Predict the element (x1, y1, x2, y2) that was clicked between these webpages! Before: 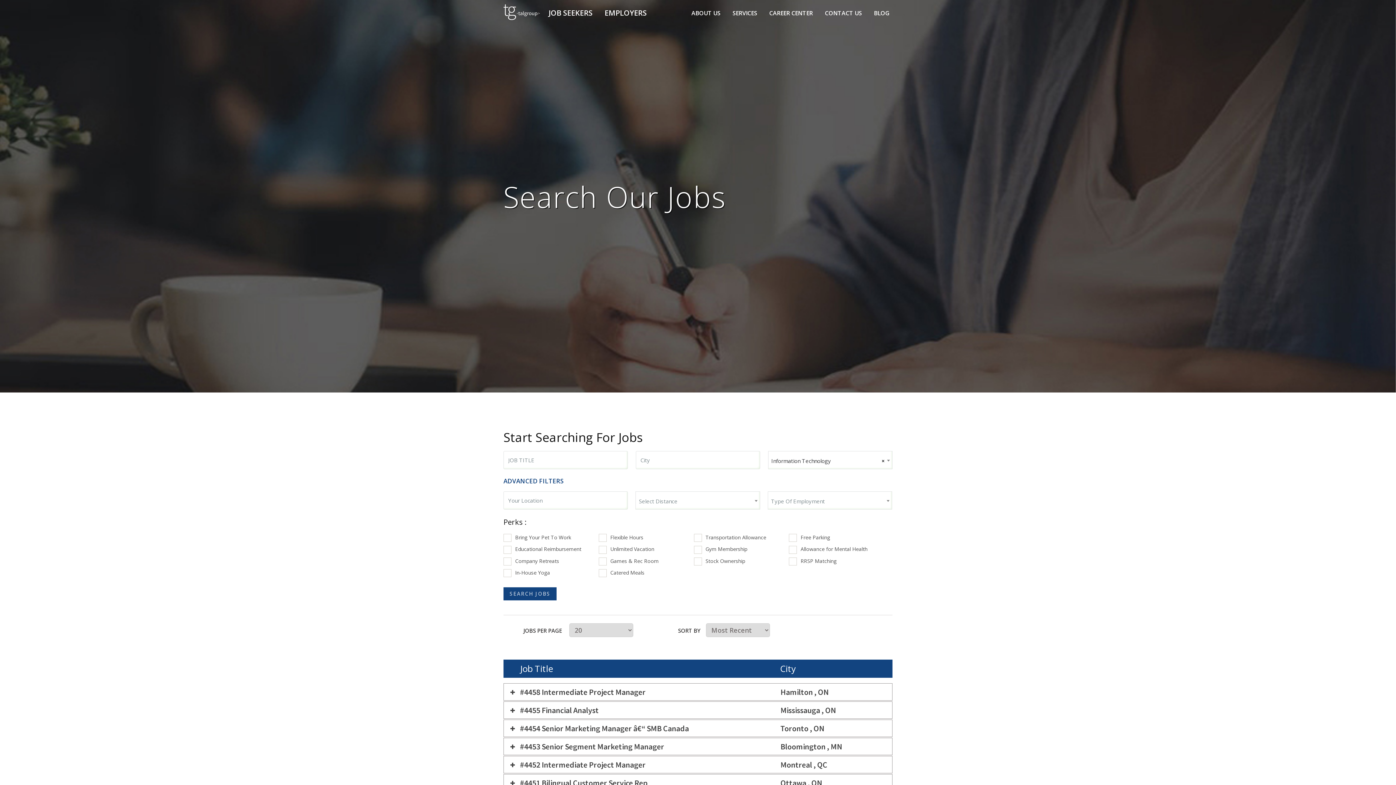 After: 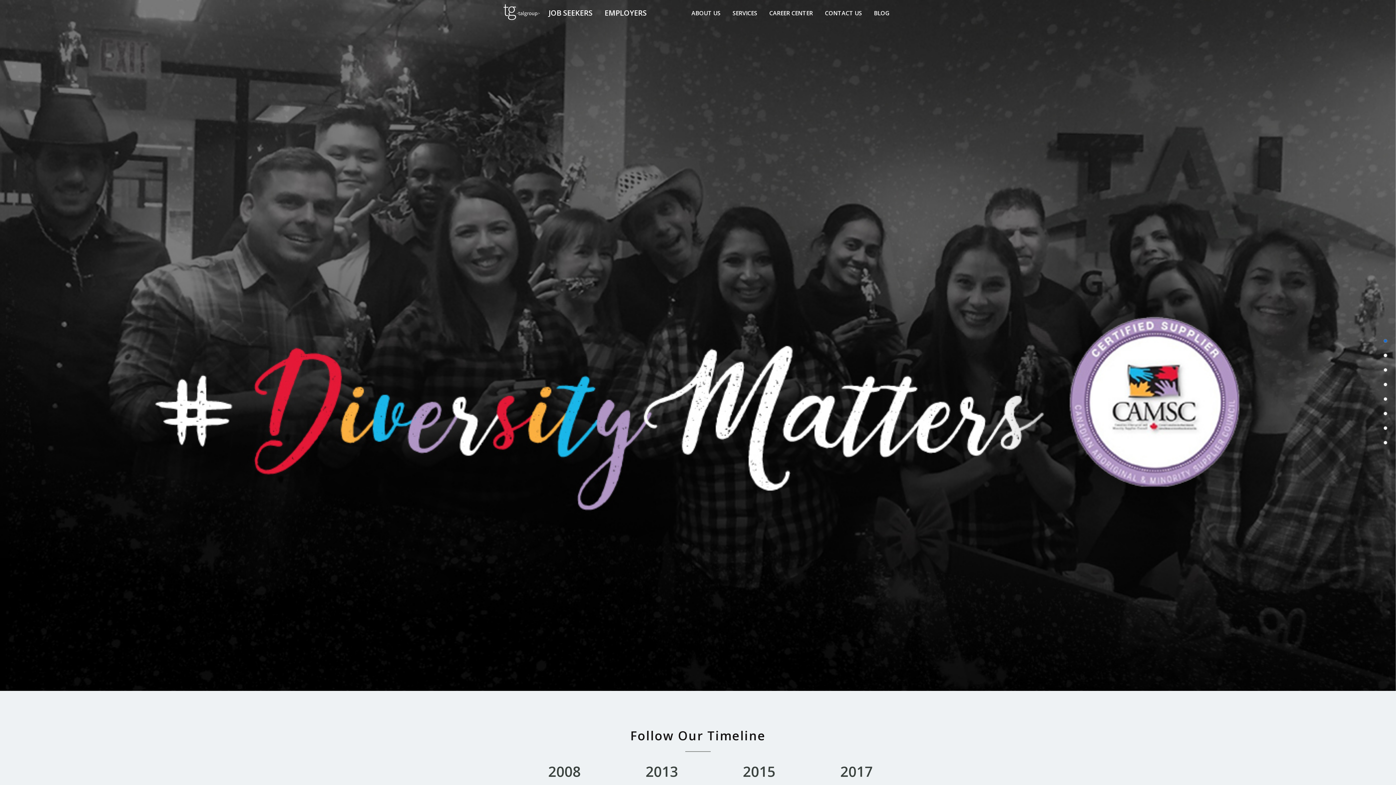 Action: label: ABOUT US bbox: (688, 1, 723, 24)